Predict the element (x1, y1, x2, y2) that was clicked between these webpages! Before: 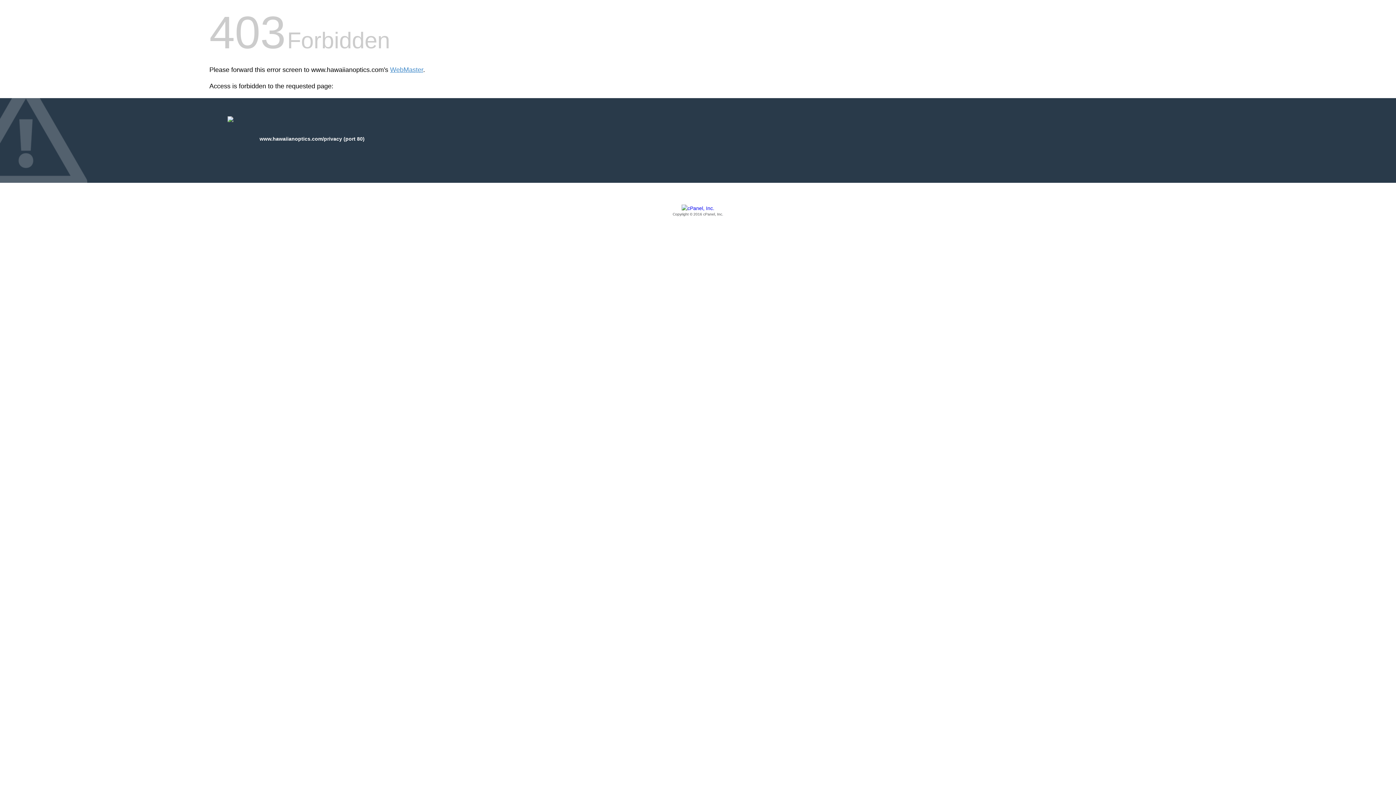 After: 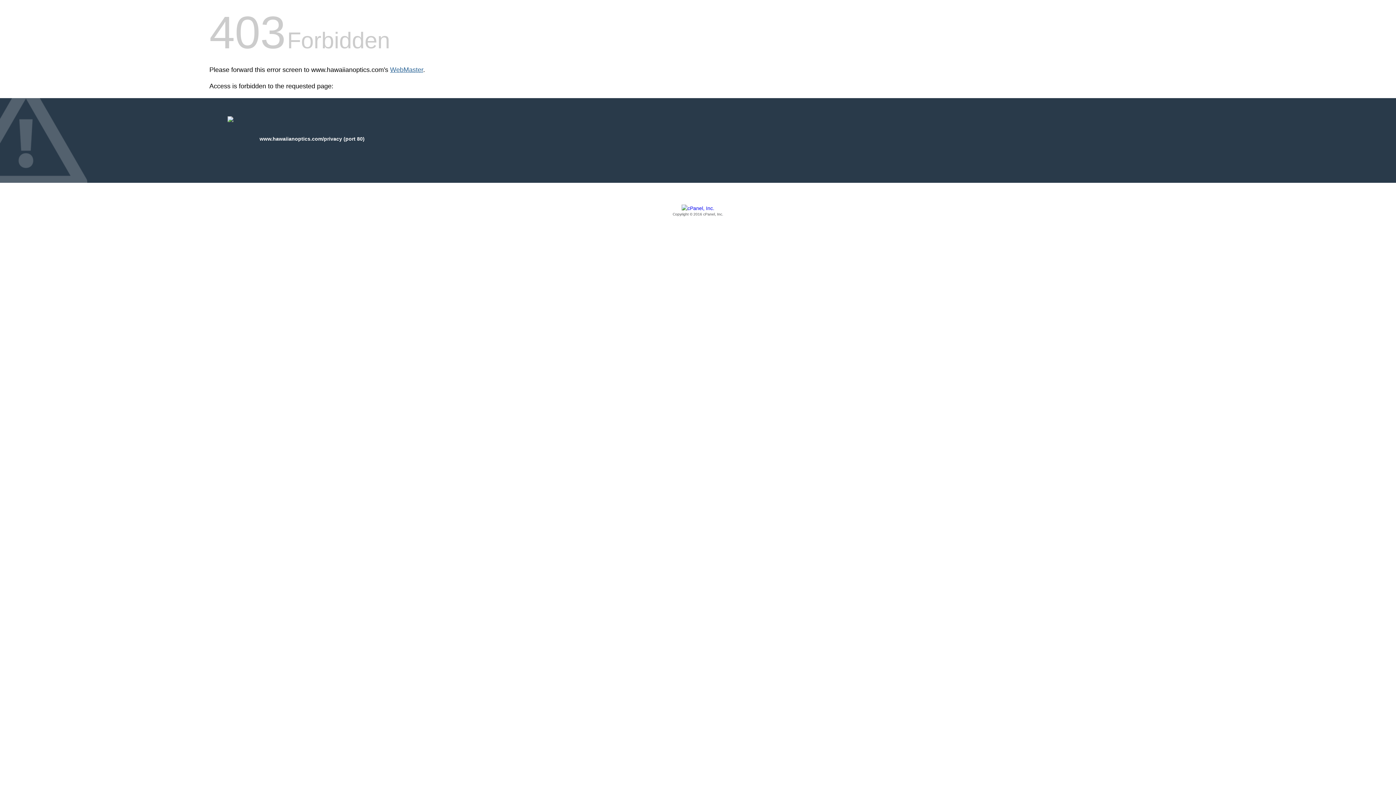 Action: label: WebMaster bbox: (390, 66, 423, 73)